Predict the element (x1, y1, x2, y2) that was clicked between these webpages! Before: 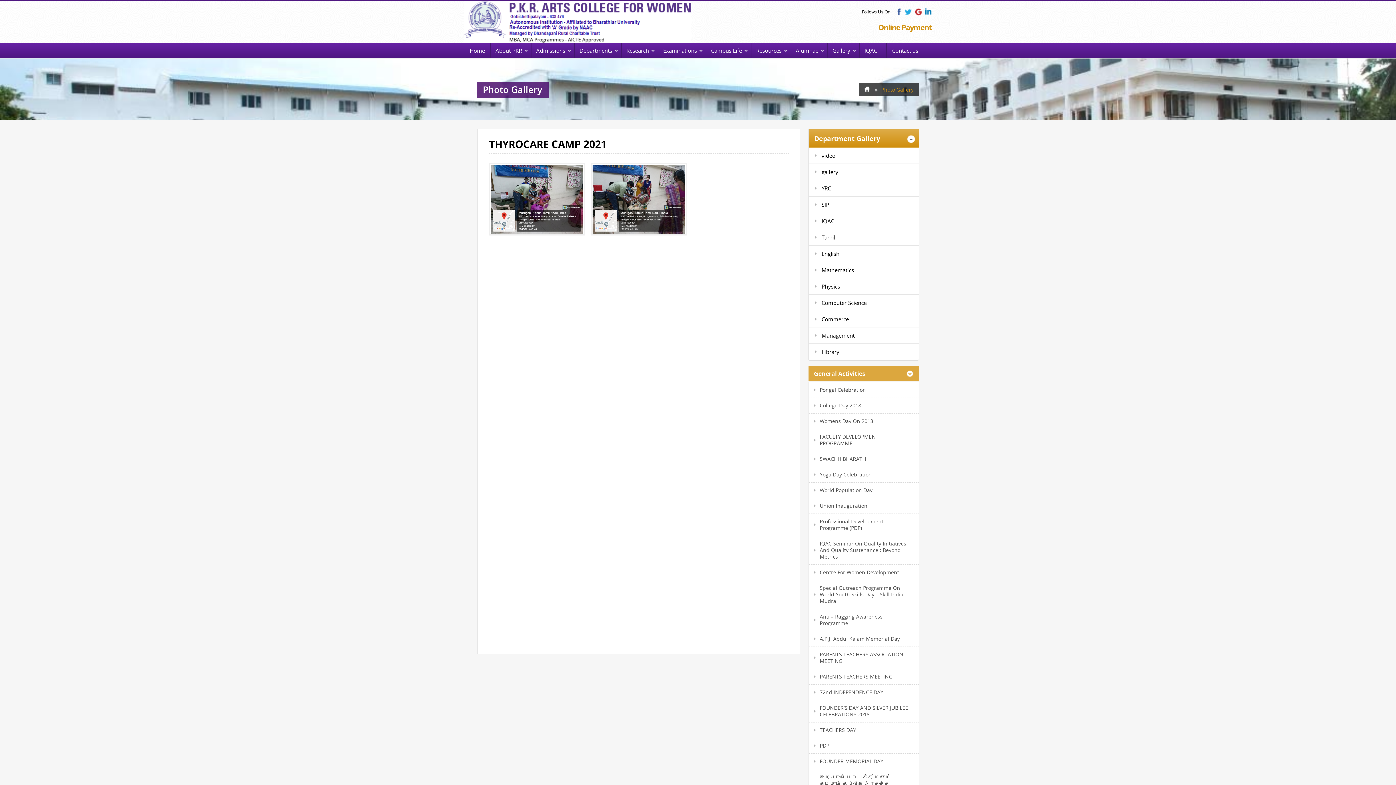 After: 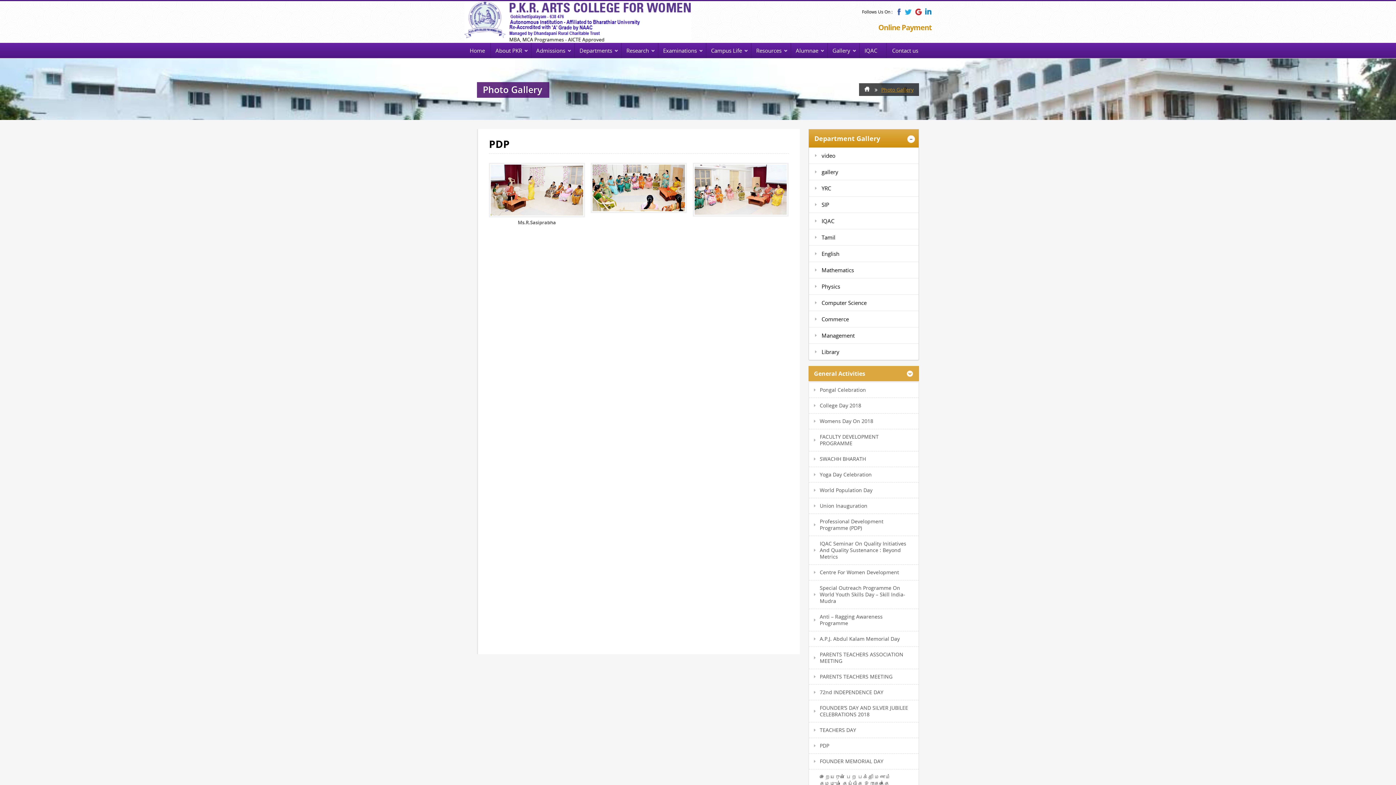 Action: bbox: (809, 738, 918, 753) label: PDP